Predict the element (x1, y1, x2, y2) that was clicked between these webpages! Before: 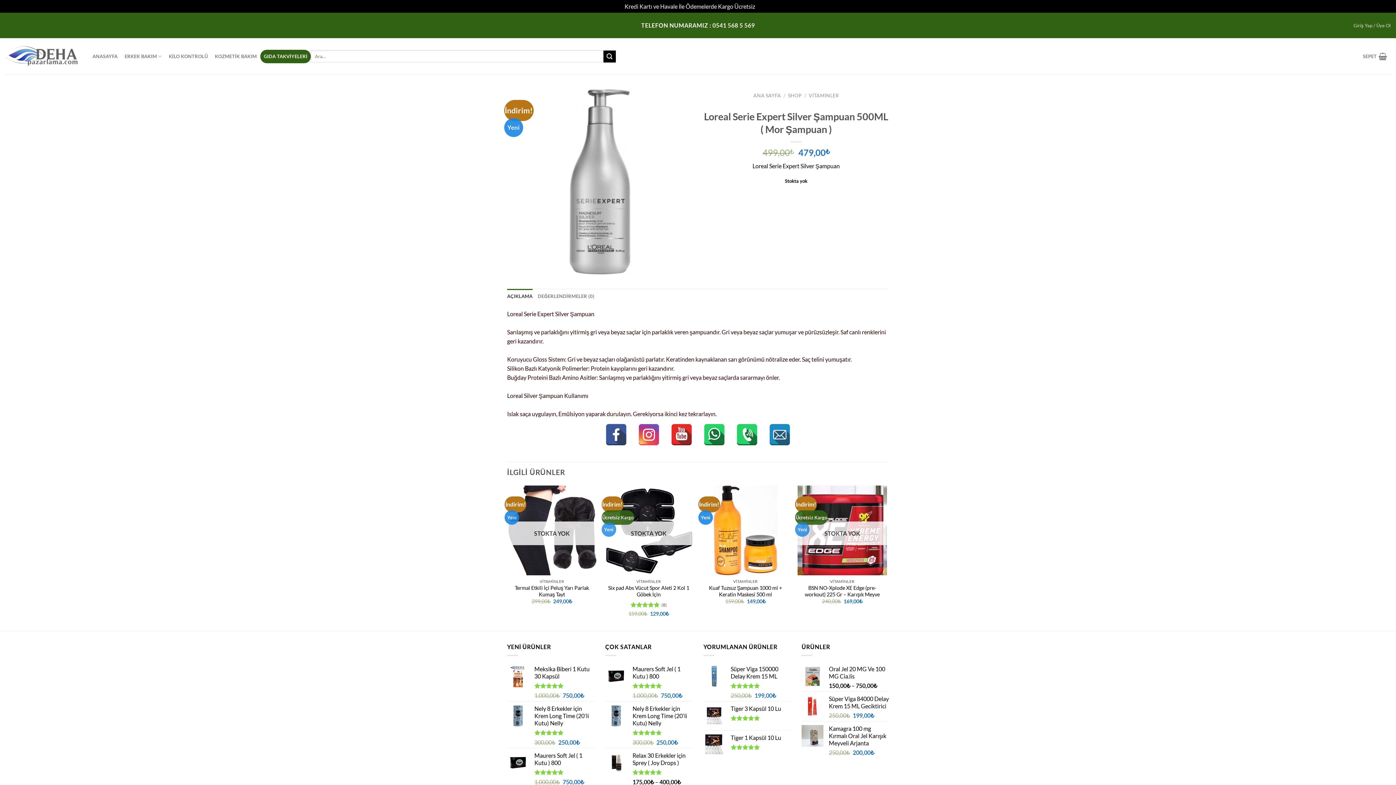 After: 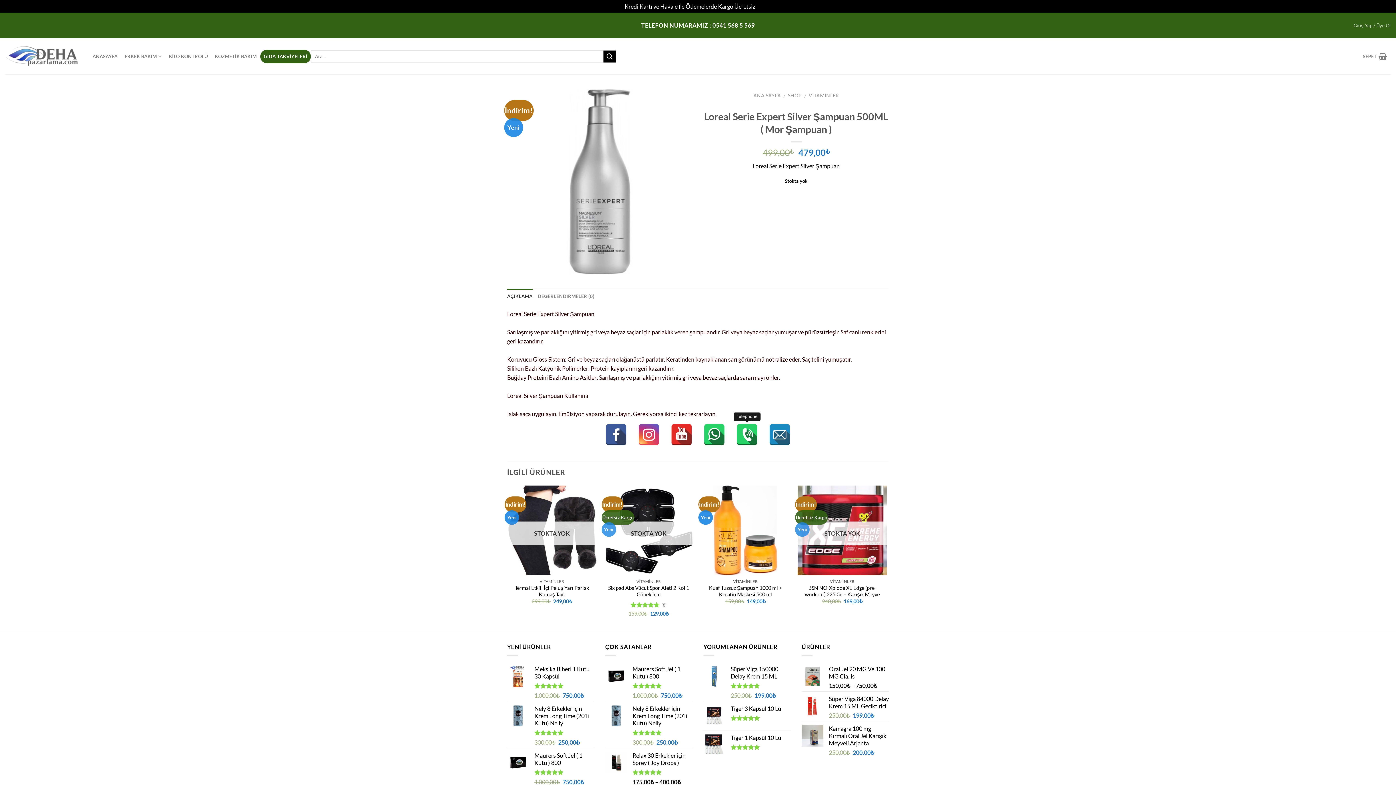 Action: bbox: (736, 424, 758, 445)